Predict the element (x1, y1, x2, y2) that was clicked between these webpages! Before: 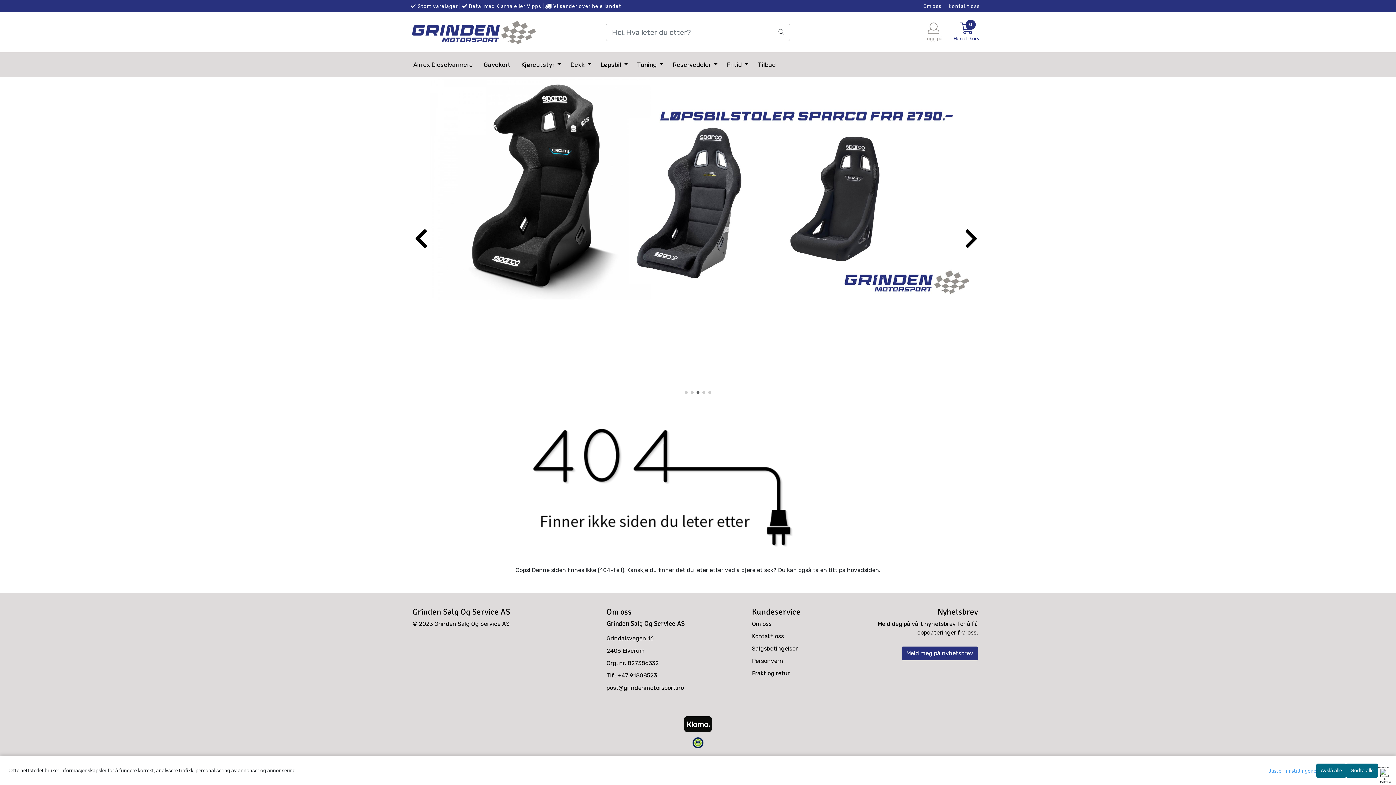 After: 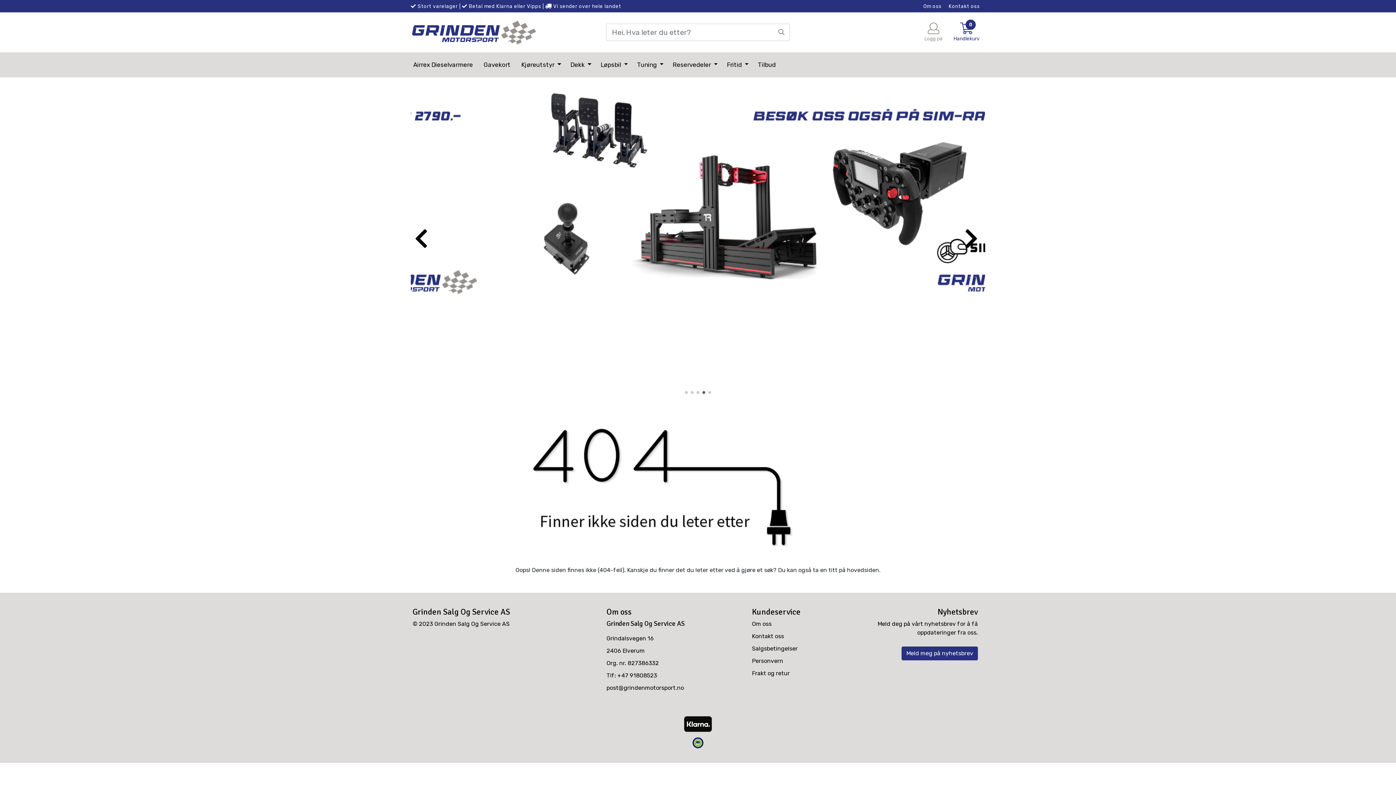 Action: bbox: (1316, 764, 1346, 778) label: Avslå alle